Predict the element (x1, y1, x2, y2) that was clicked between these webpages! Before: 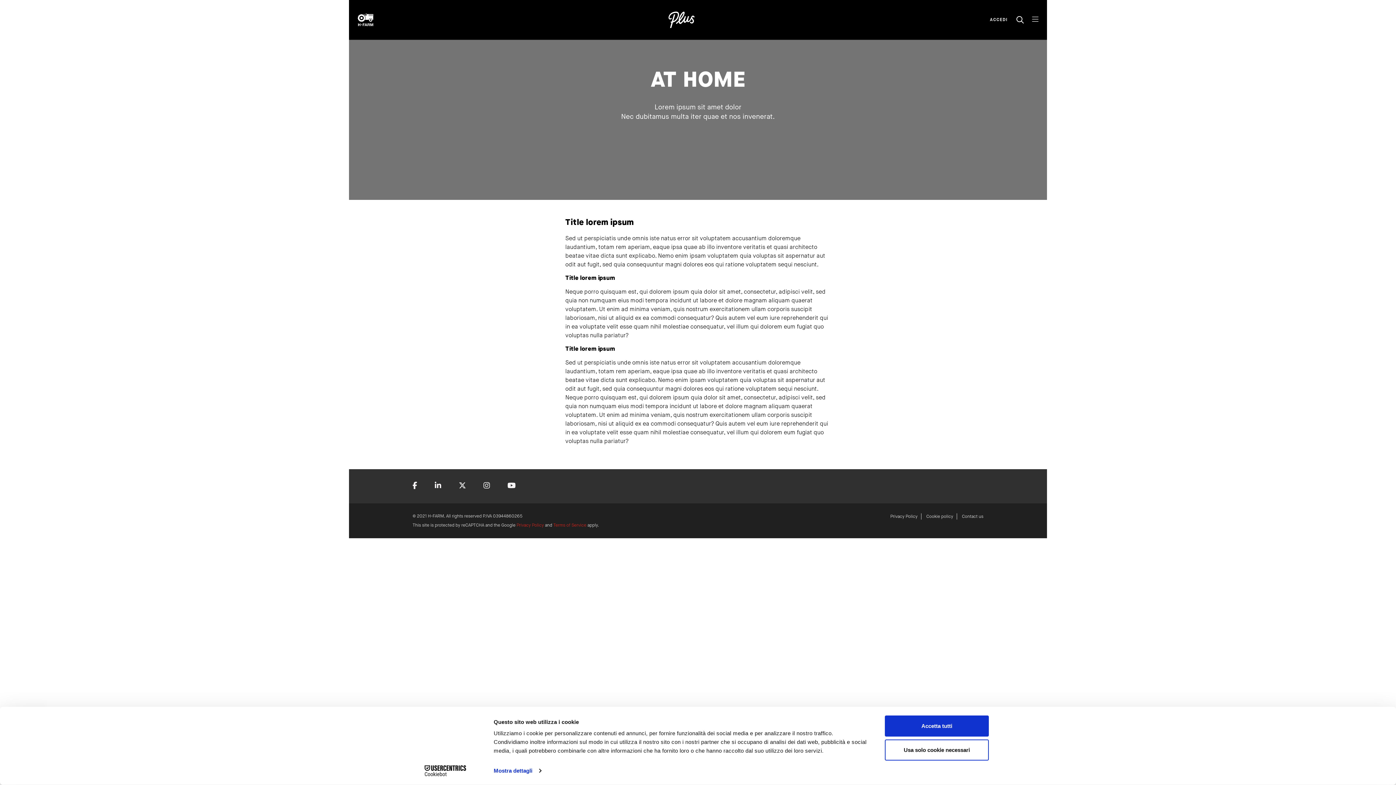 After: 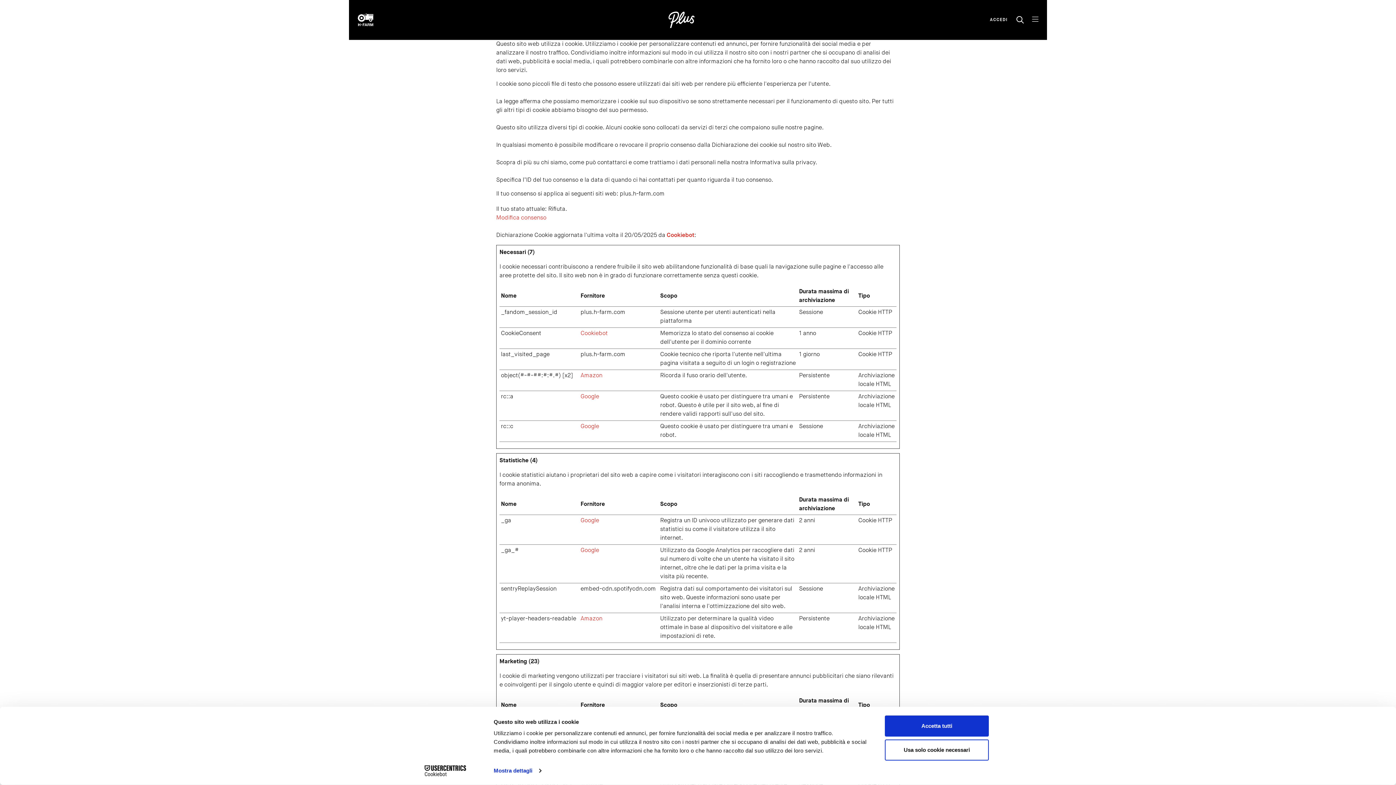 Action: bbox: (926, 514, 953, 519) label: Cookie policy